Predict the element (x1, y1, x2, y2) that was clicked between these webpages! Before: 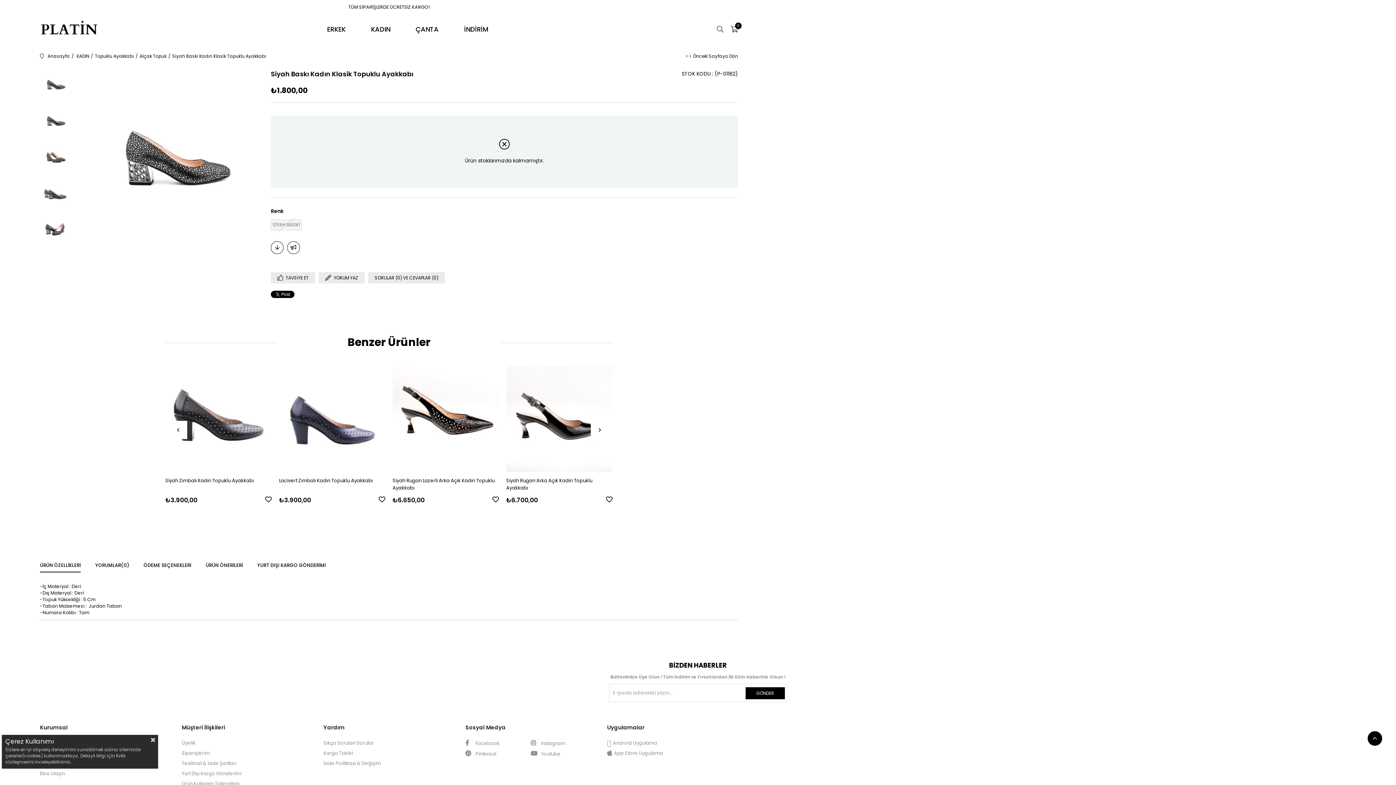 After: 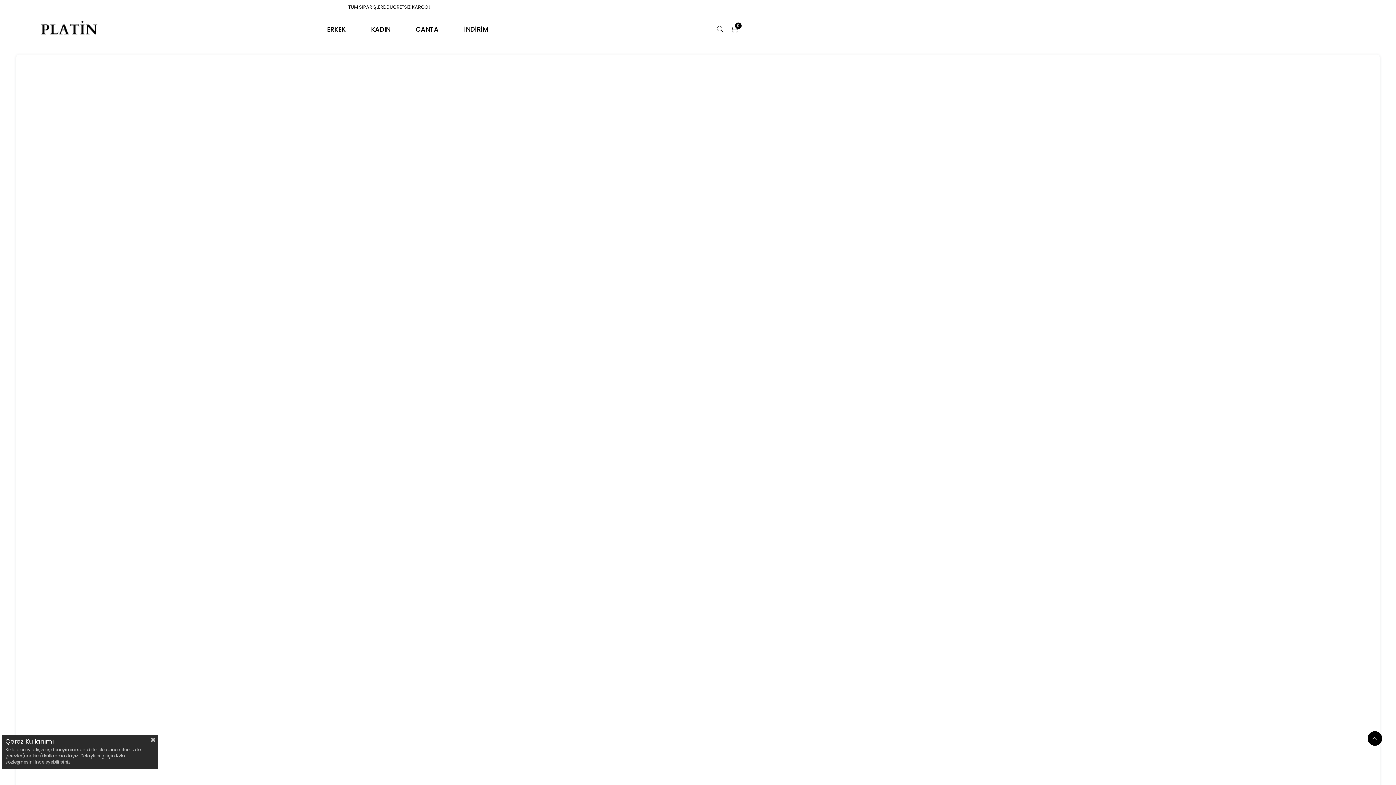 Action: label: Android Uygulama bbox: (613, 739, 657, 746)